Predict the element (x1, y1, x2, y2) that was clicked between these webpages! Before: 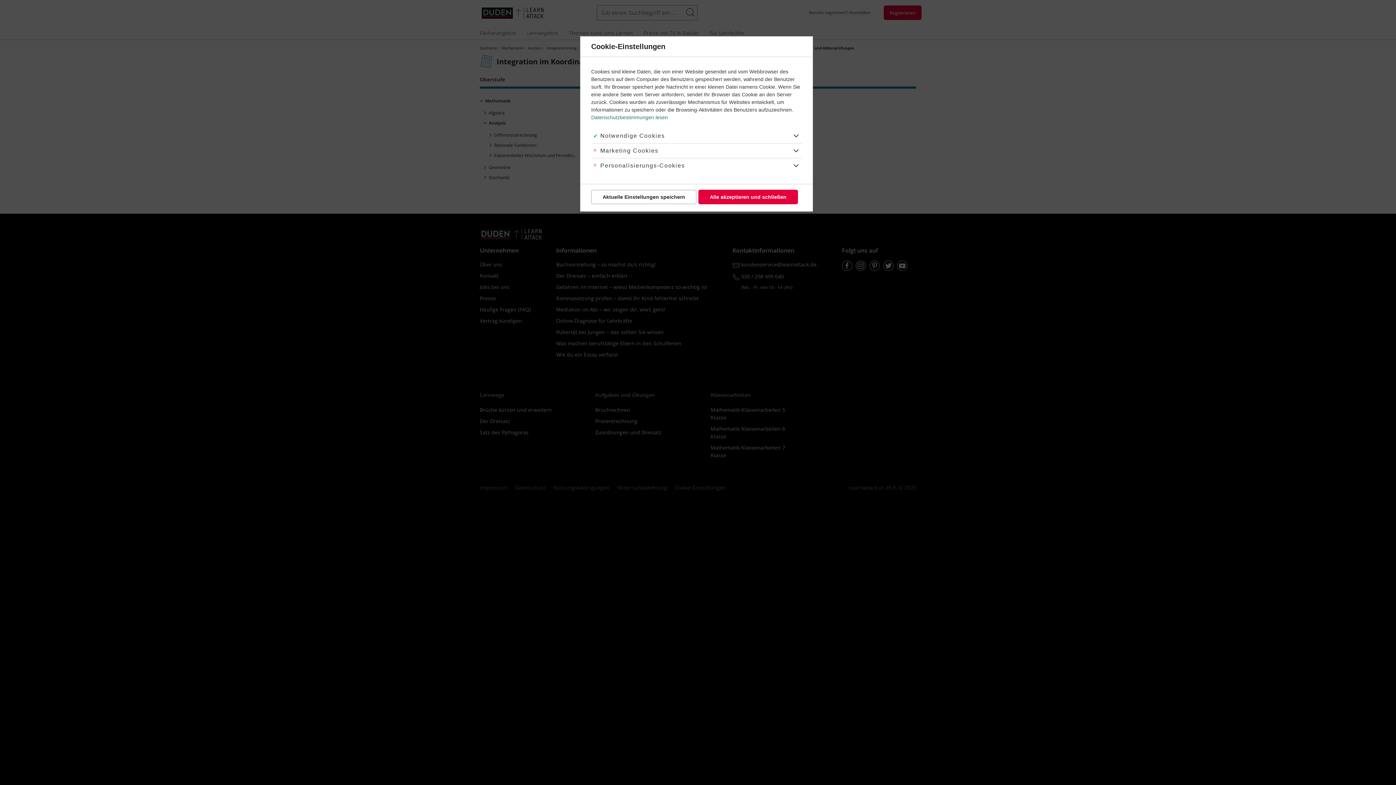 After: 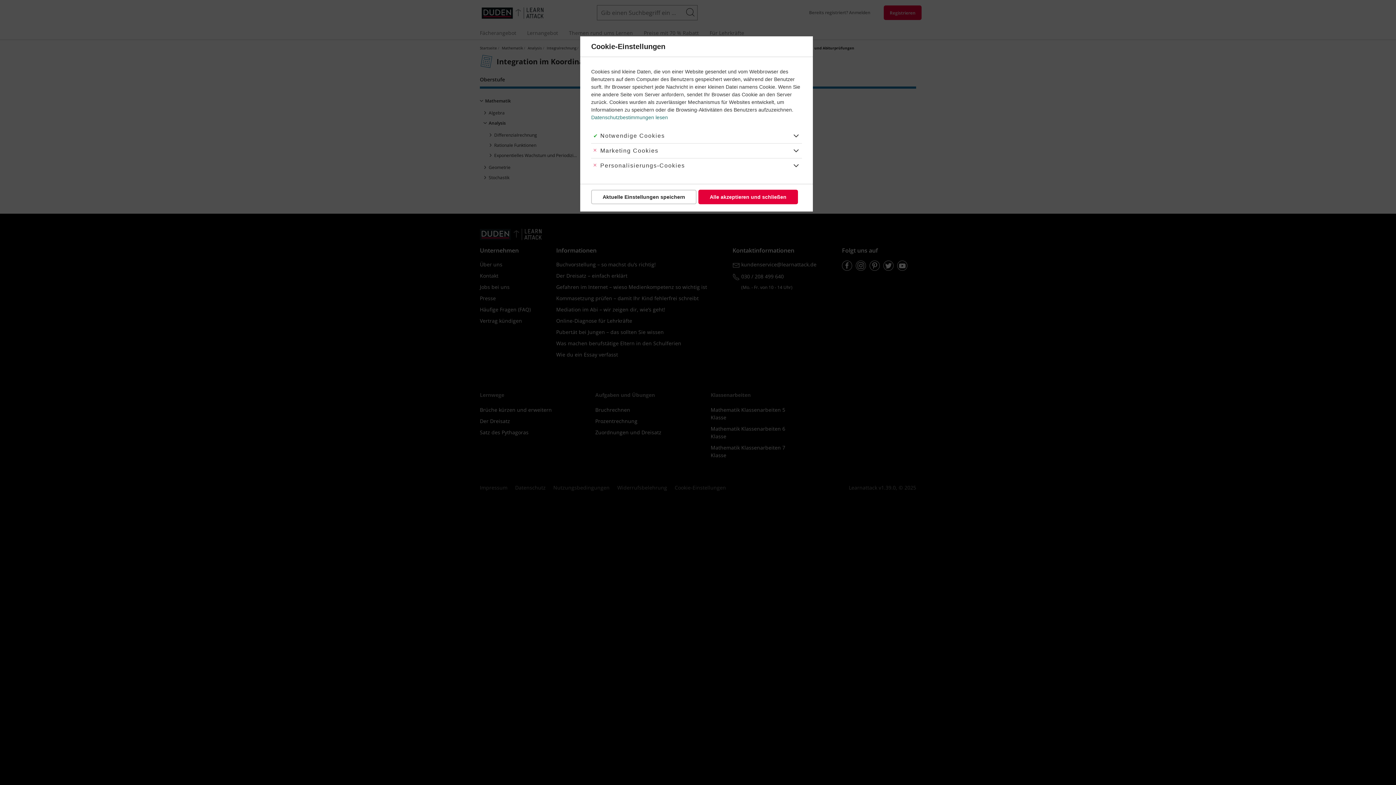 Action: bbox: (591, 114, 668, 120) label: Datenschutzbestimmungen lesen